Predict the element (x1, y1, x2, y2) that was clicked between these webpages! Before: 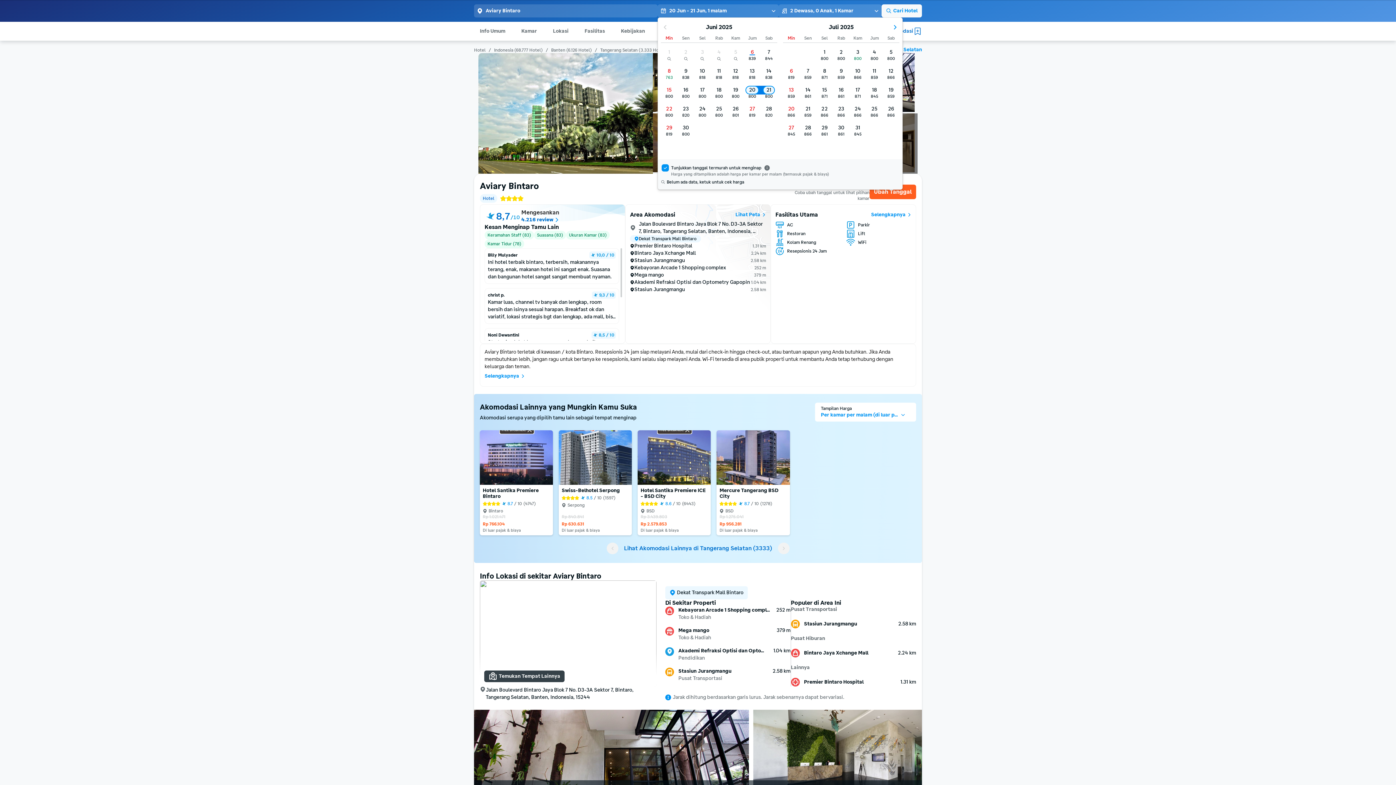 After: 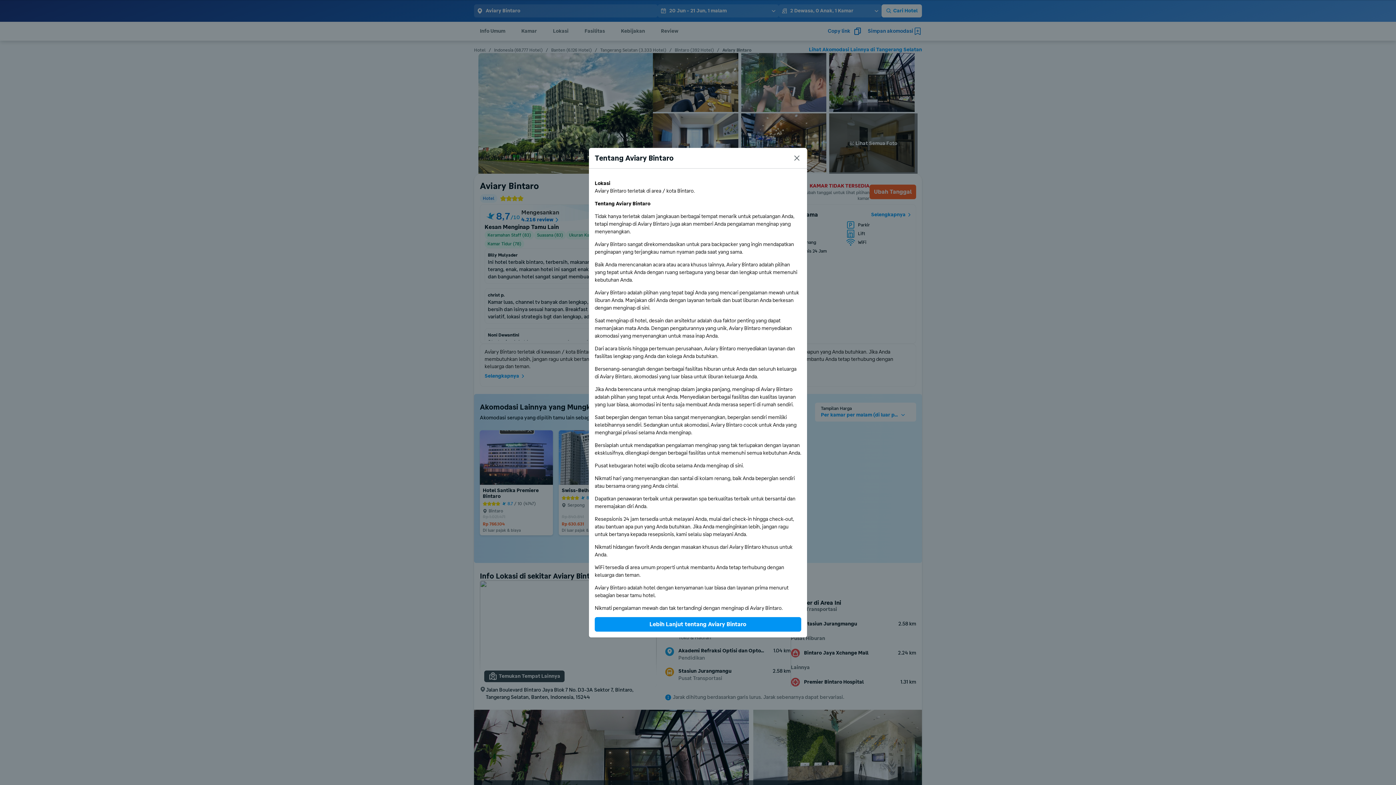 Action: label: Selengkapnya bbox: (484, 370, 525, 382)